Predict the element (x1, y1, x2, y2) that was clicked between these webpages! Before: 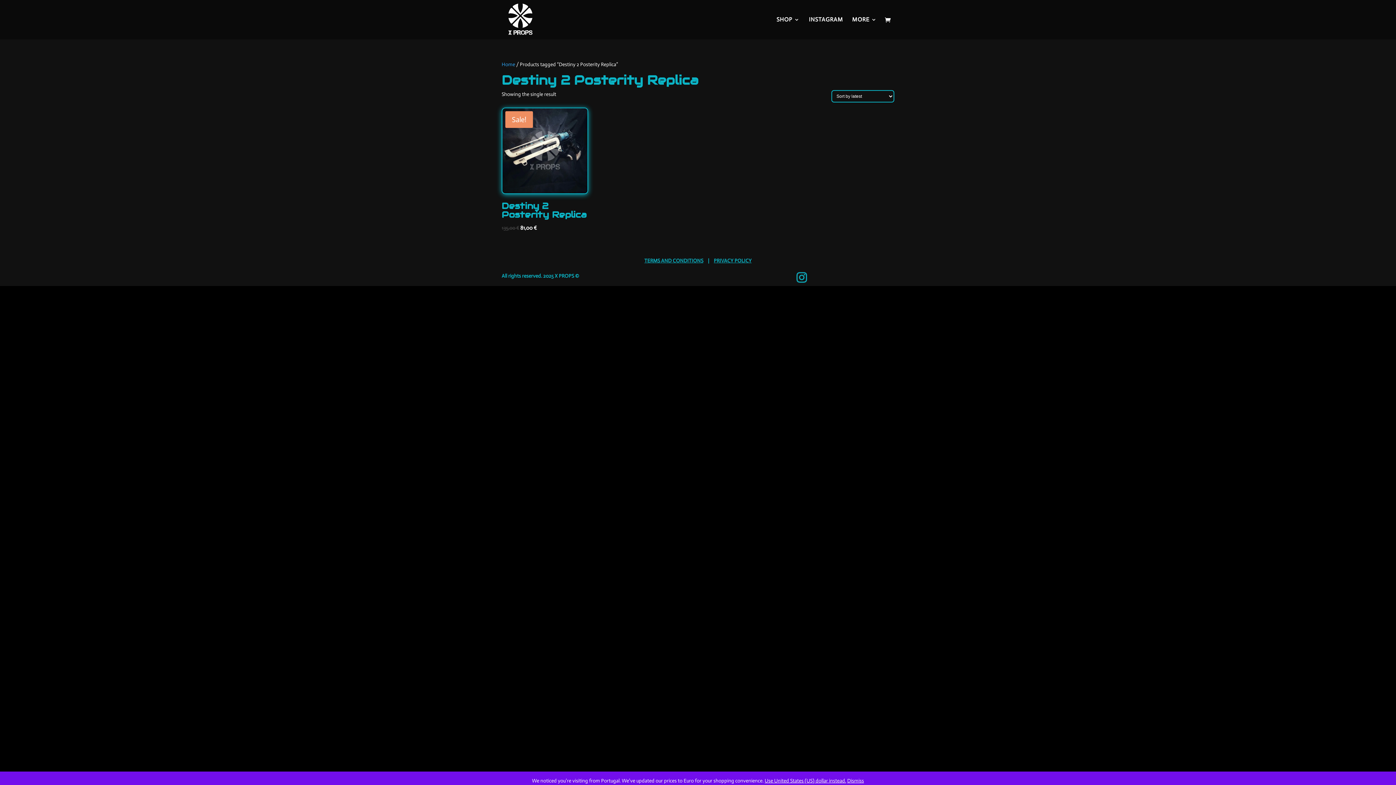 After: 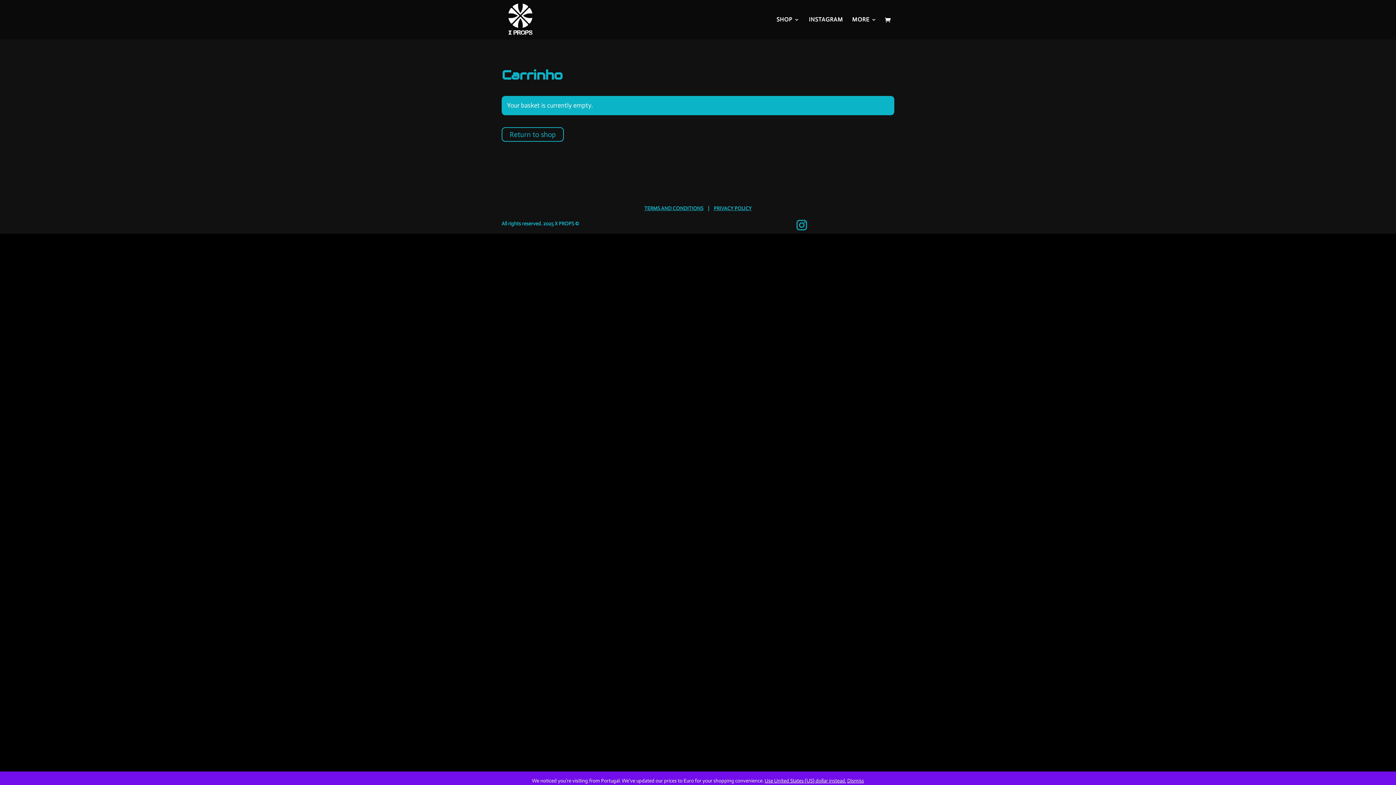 Action: bbox: (885, 16, 894, 24)